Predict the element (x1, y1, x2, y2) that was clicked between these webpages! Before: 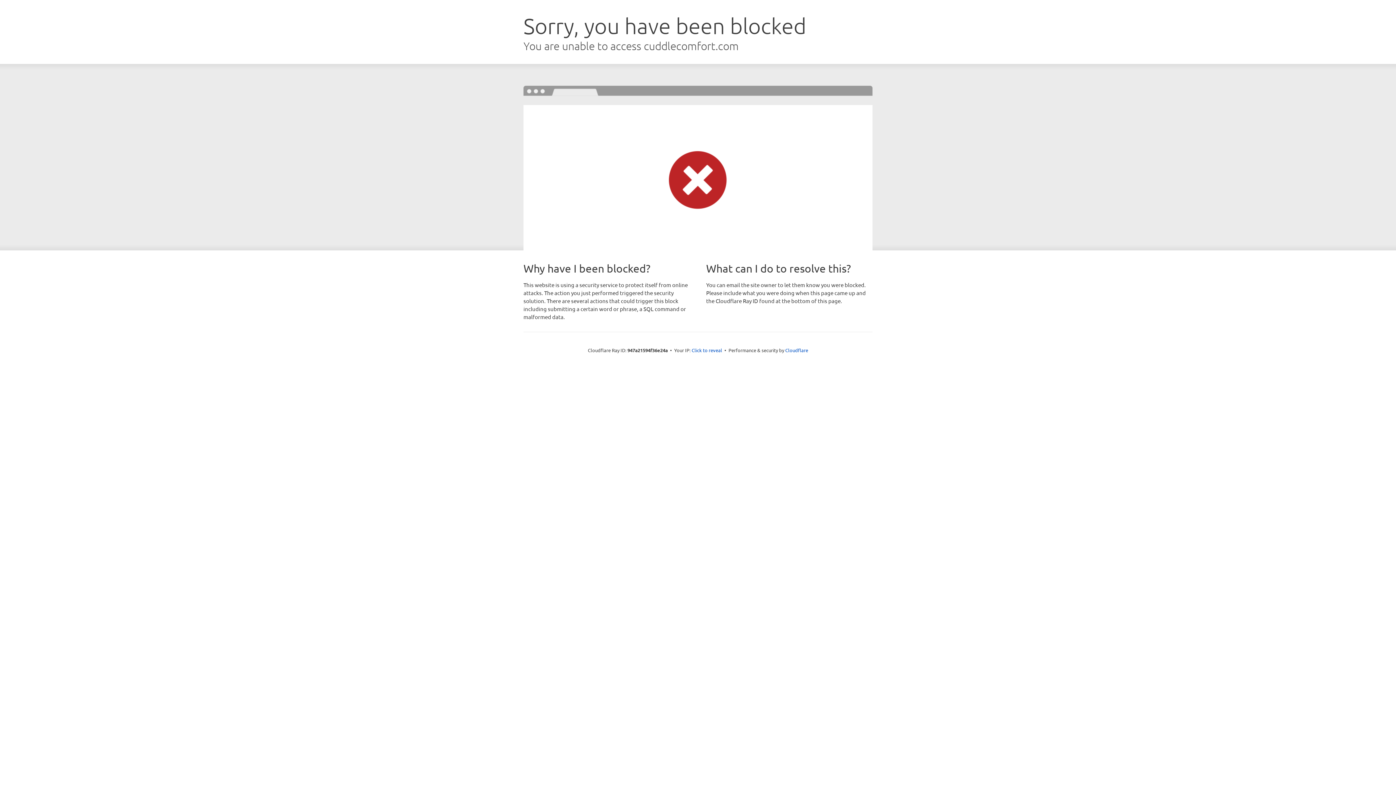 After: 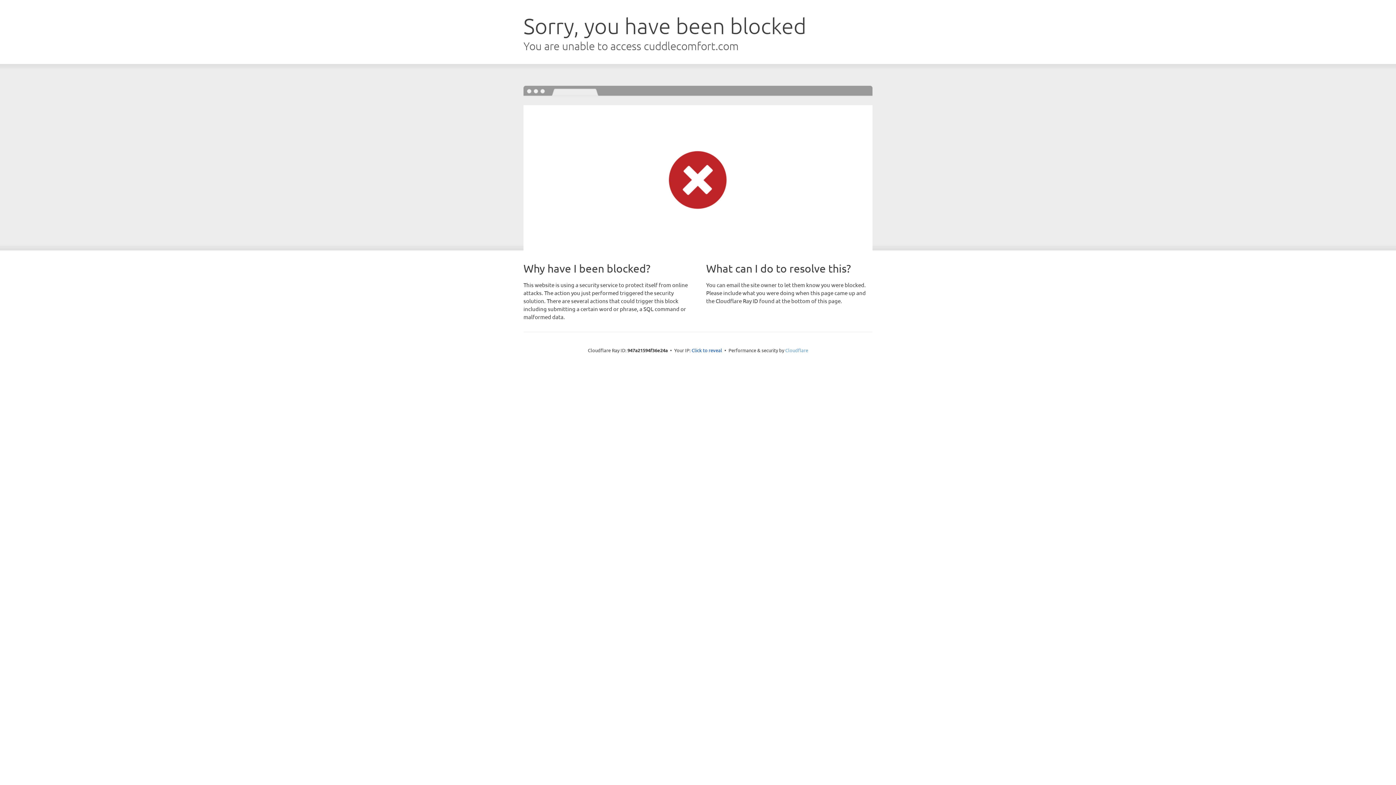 Action: label: Cloudflare bbox: (785, 347, 808, 353)